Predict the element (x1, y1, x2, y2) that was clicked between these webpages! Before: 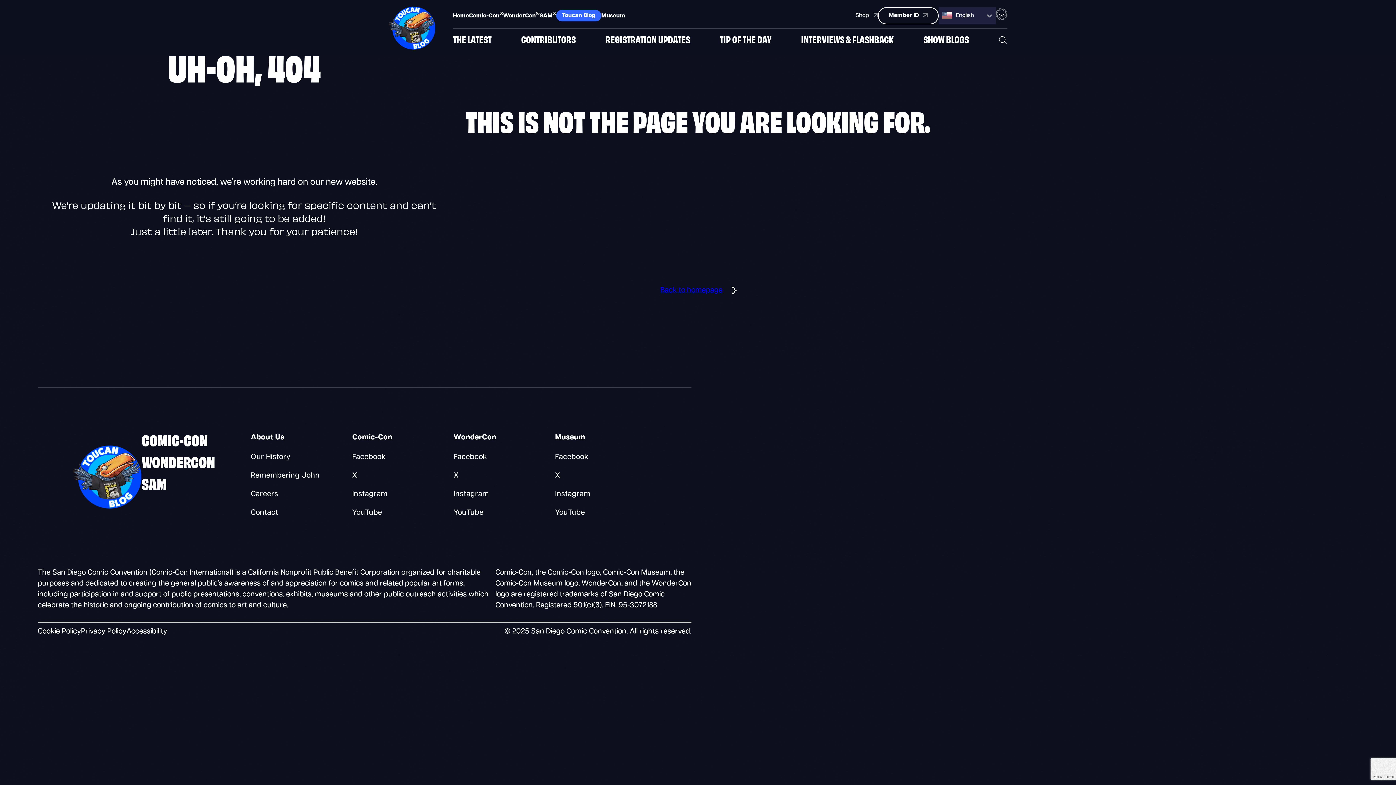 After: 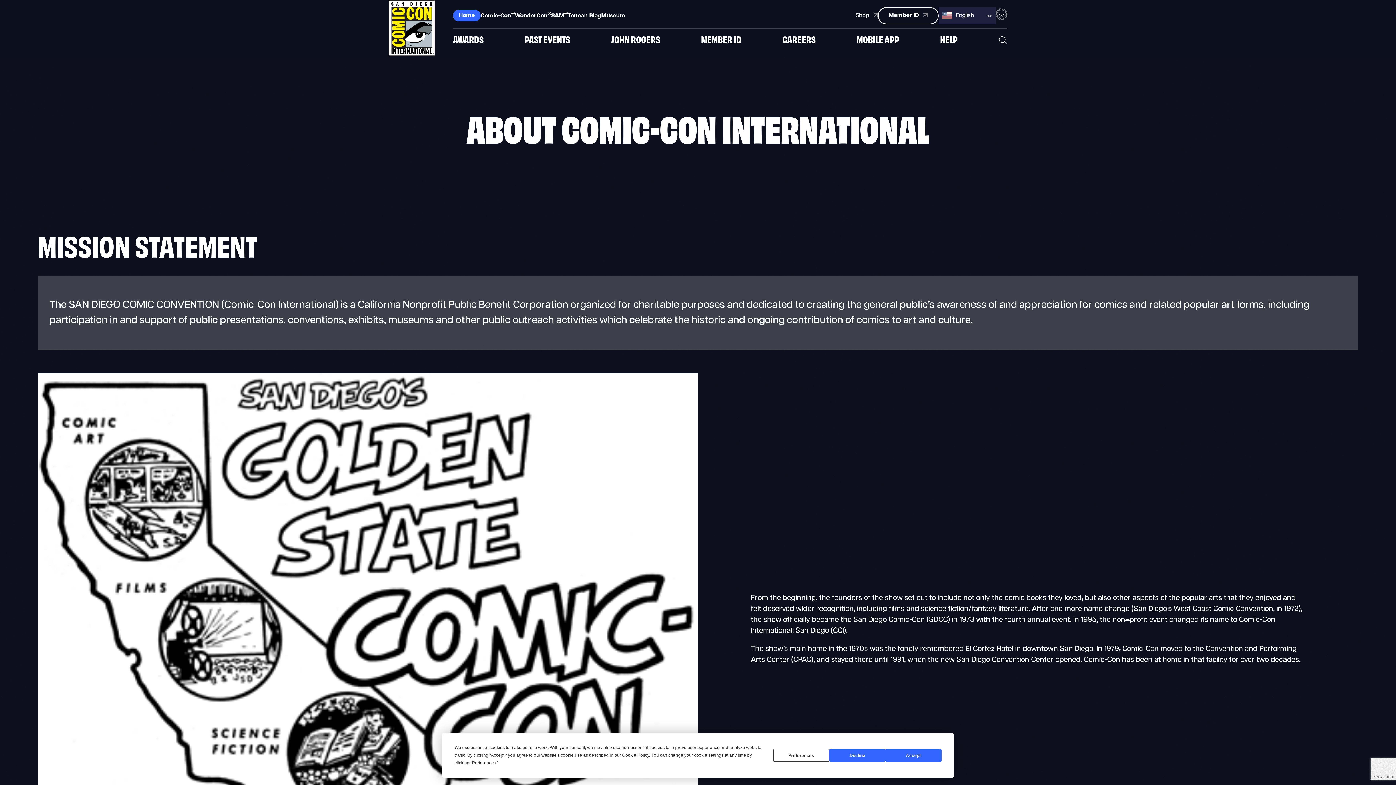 Action: label: About Us Our History bbox: (250, 453, 290, 461)